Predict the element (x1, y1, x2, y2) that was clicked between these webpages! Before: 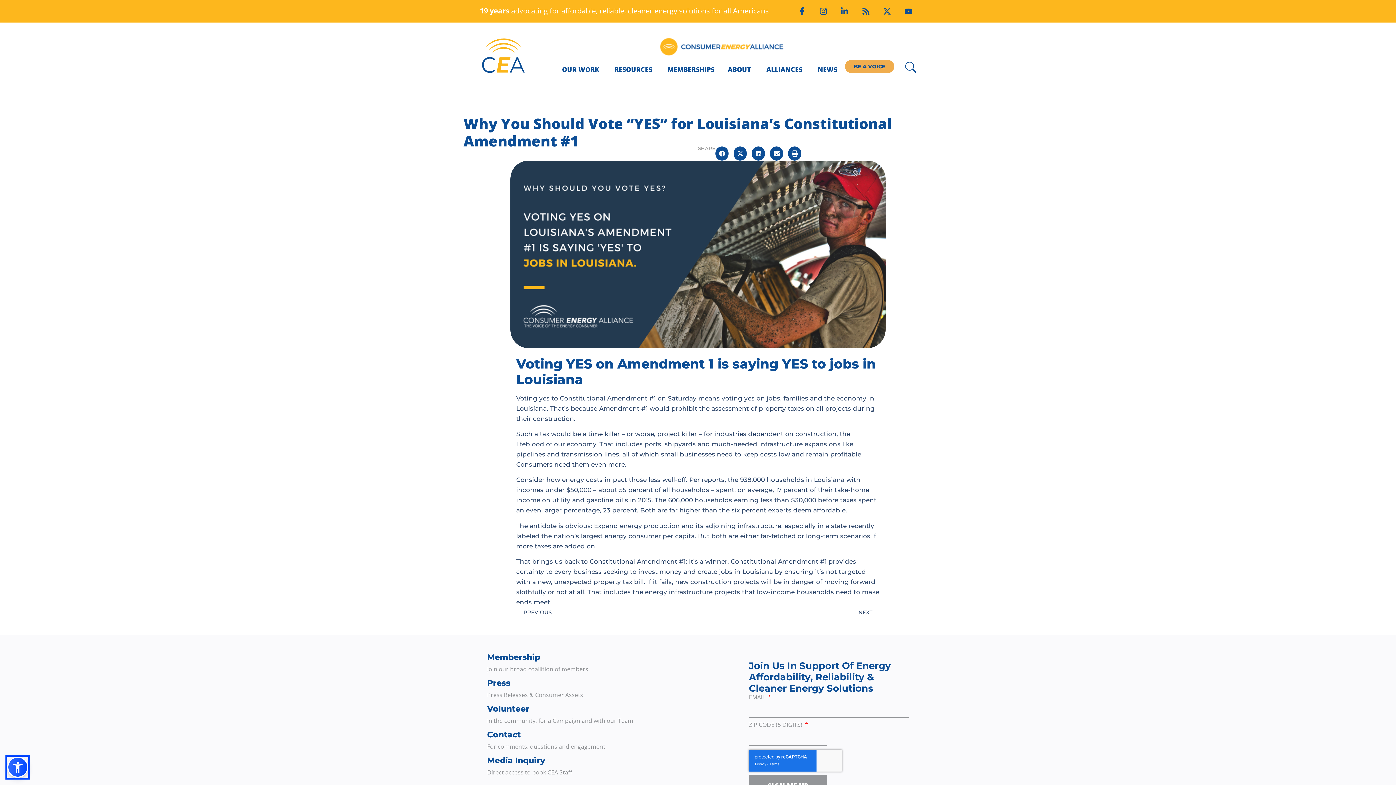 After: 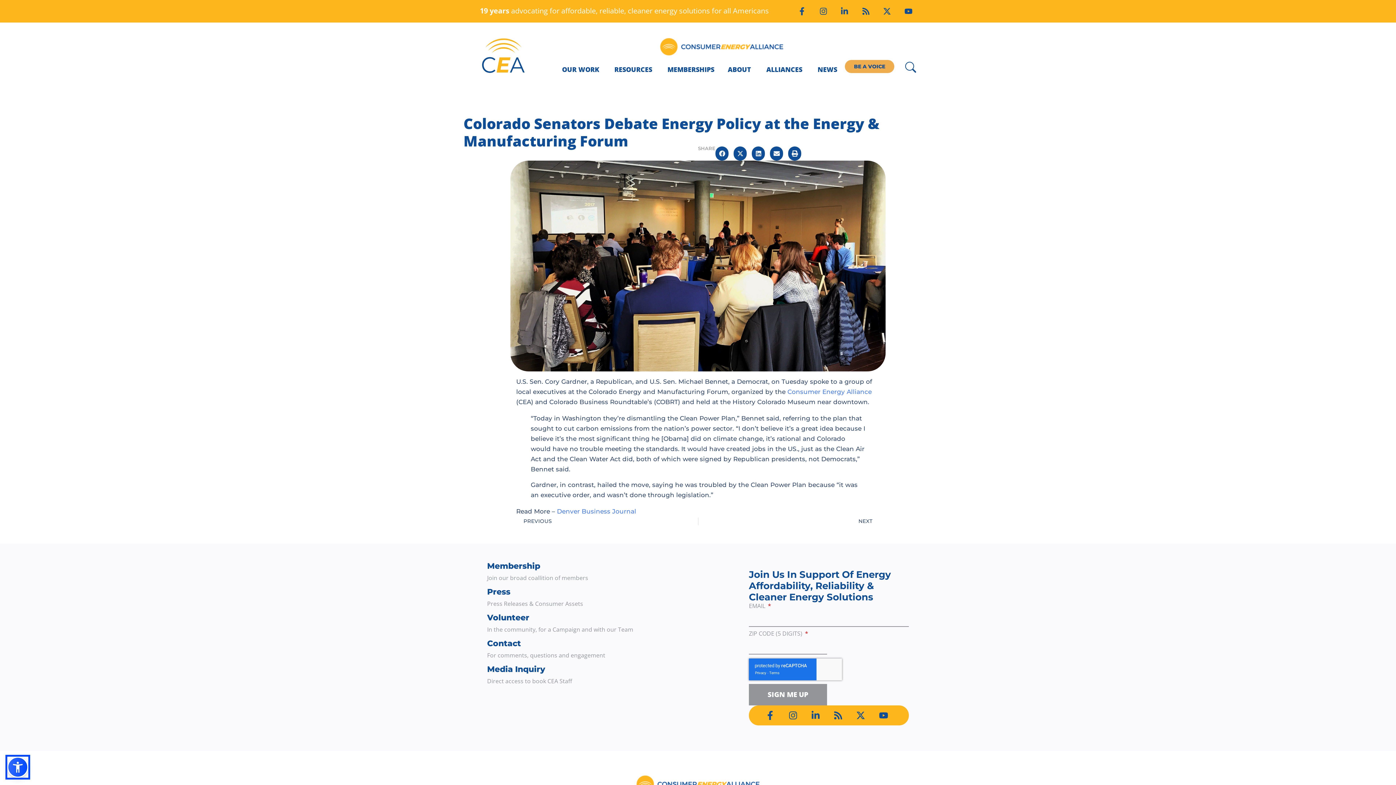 Action: label: Prev
PREVIOUS bbox: (516, 608, 698, 616)